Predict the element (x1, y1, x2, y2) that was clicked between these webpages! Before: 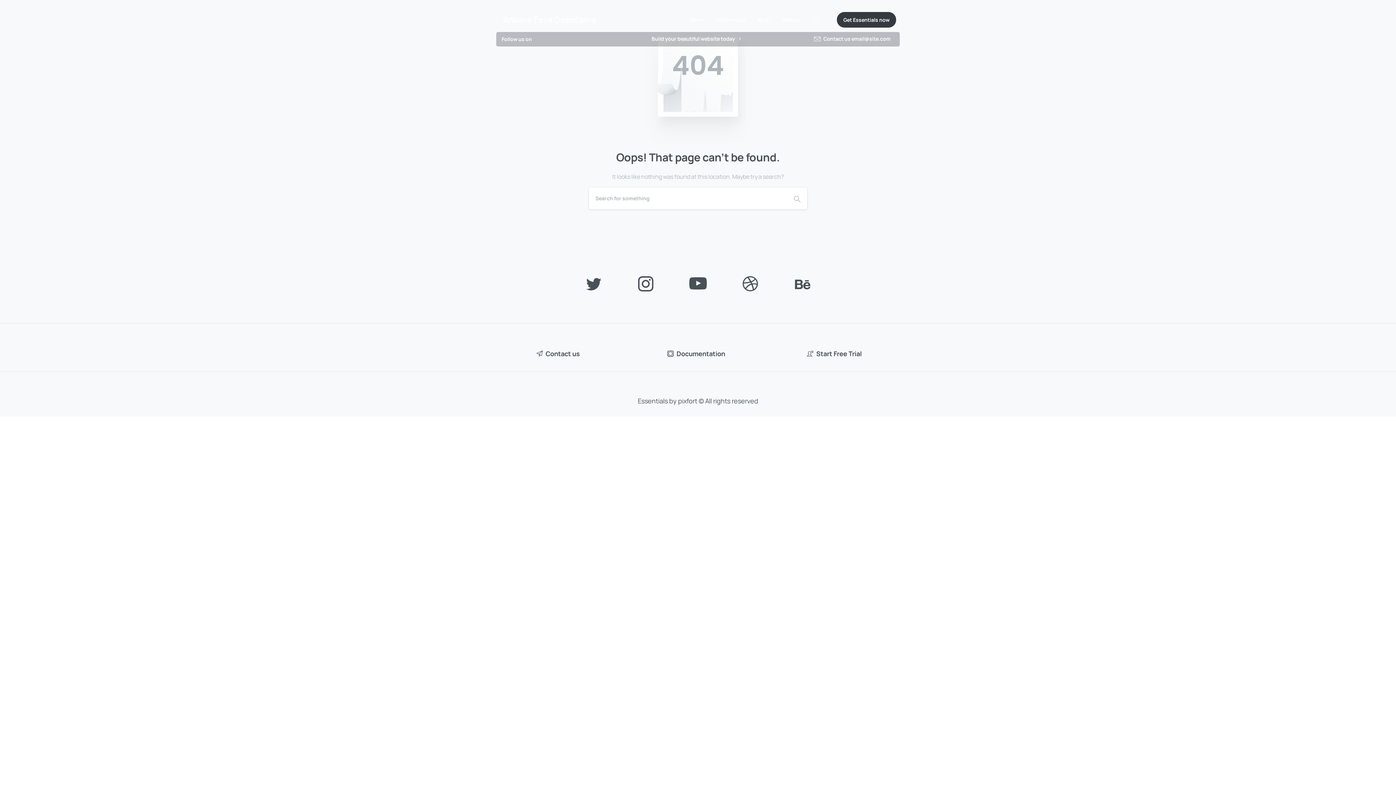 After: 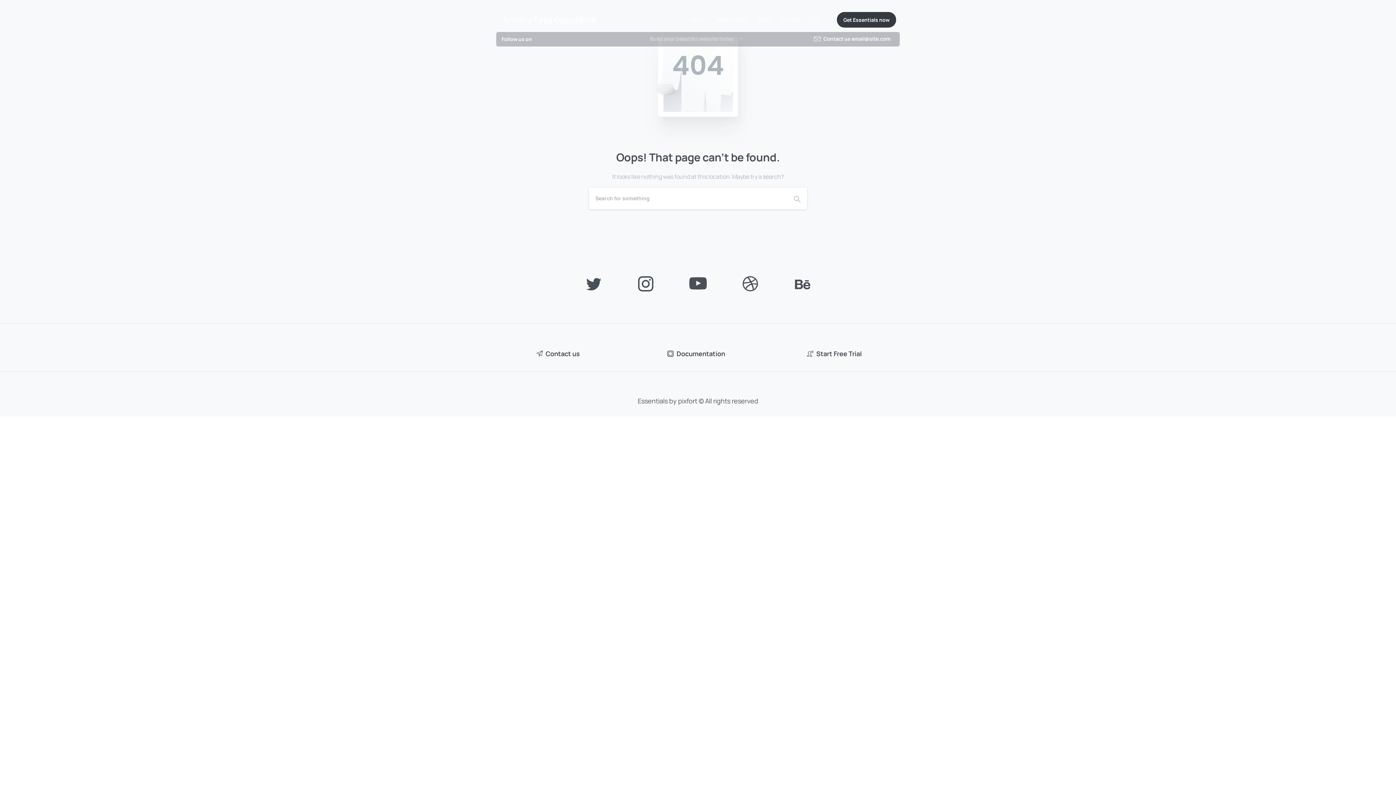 Action: bbox: (651, 35, 740, 42) label: Build your beautiful website today 